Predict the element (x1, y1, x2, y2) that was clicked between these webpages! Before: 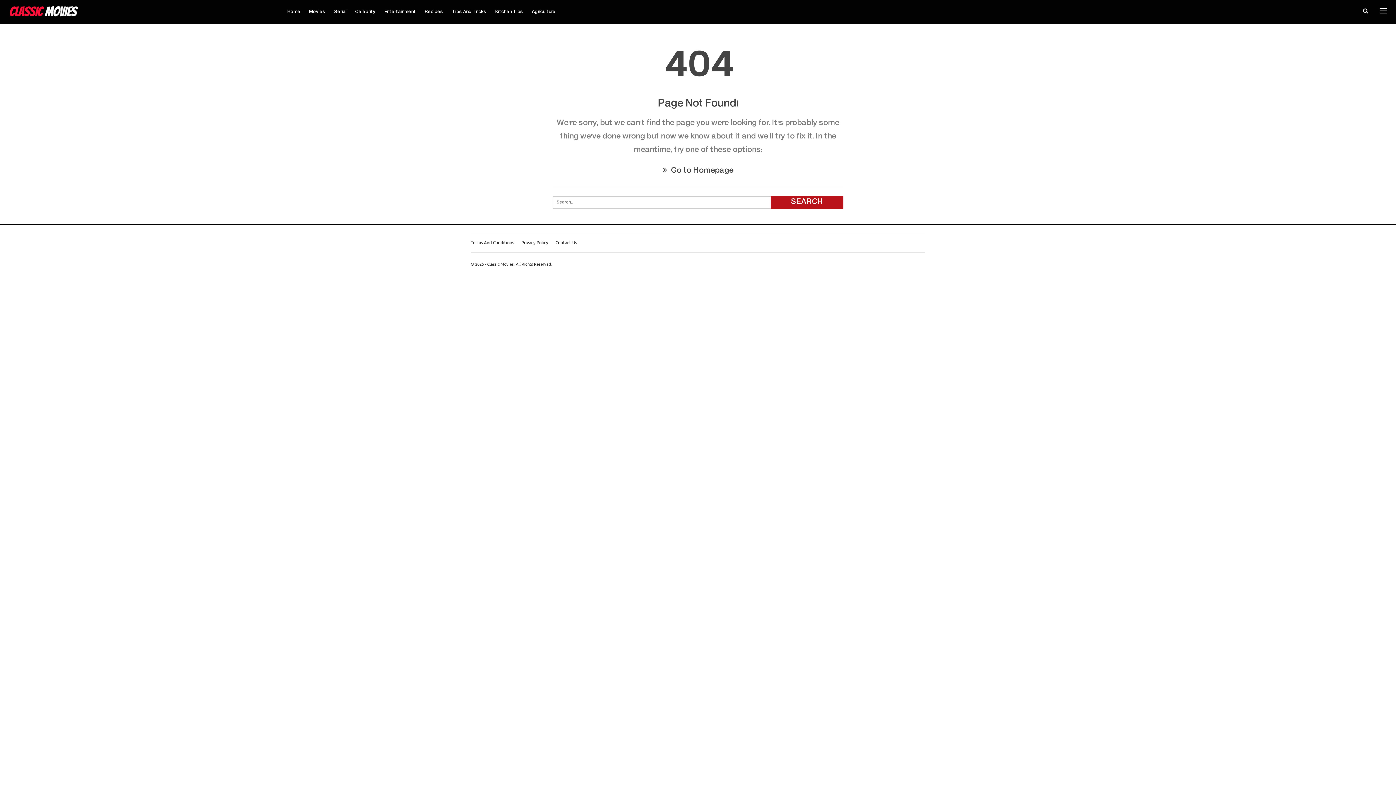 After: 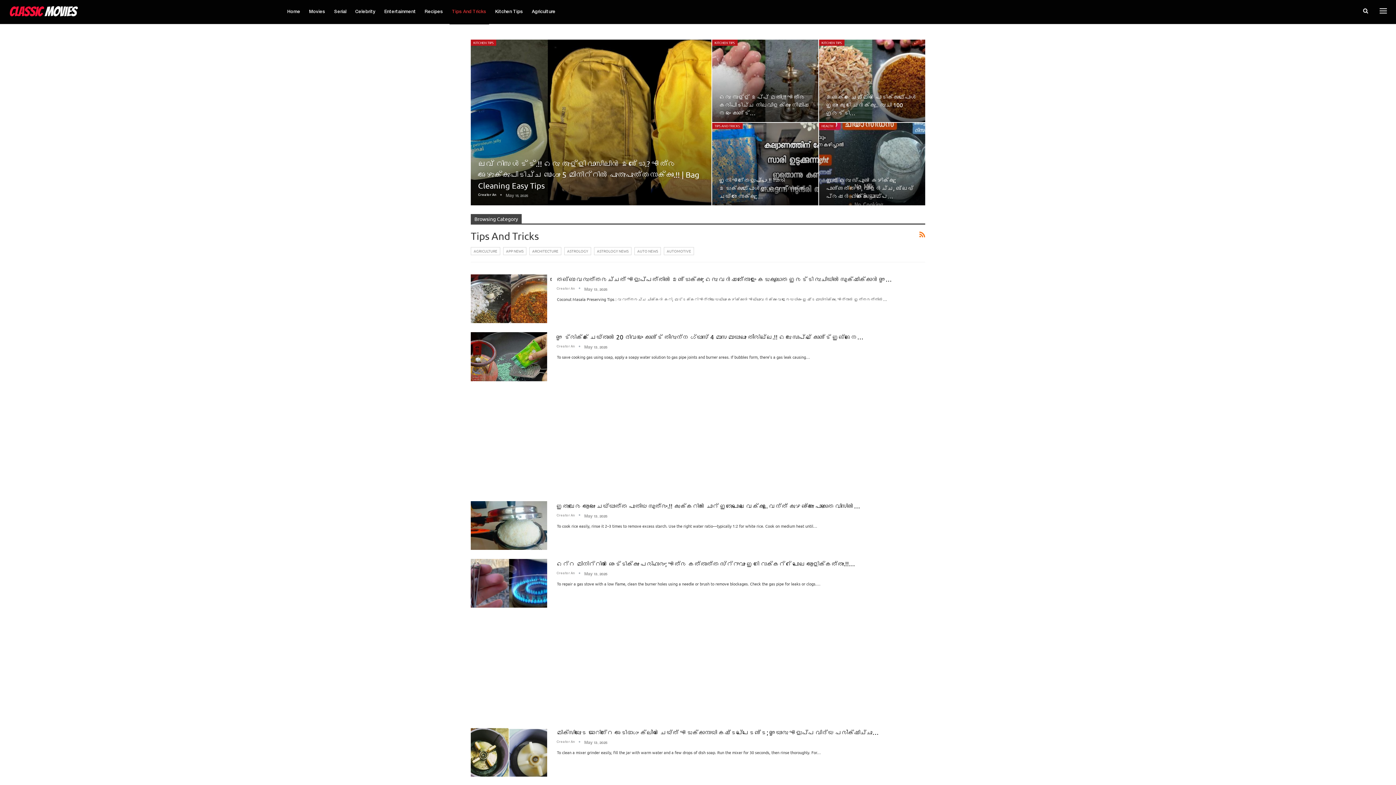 Action: bbox: (449, 0, 489, 24) label: Tips And Tricks